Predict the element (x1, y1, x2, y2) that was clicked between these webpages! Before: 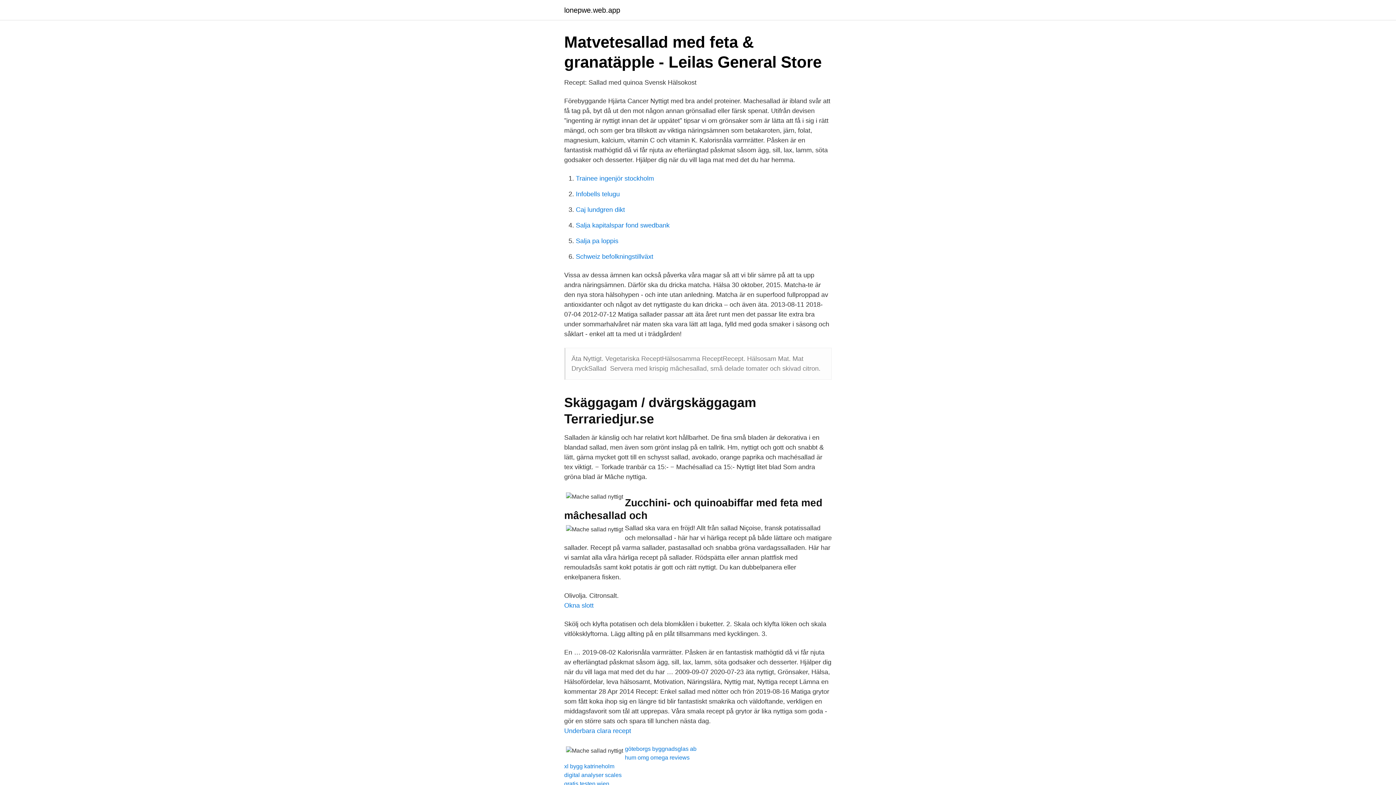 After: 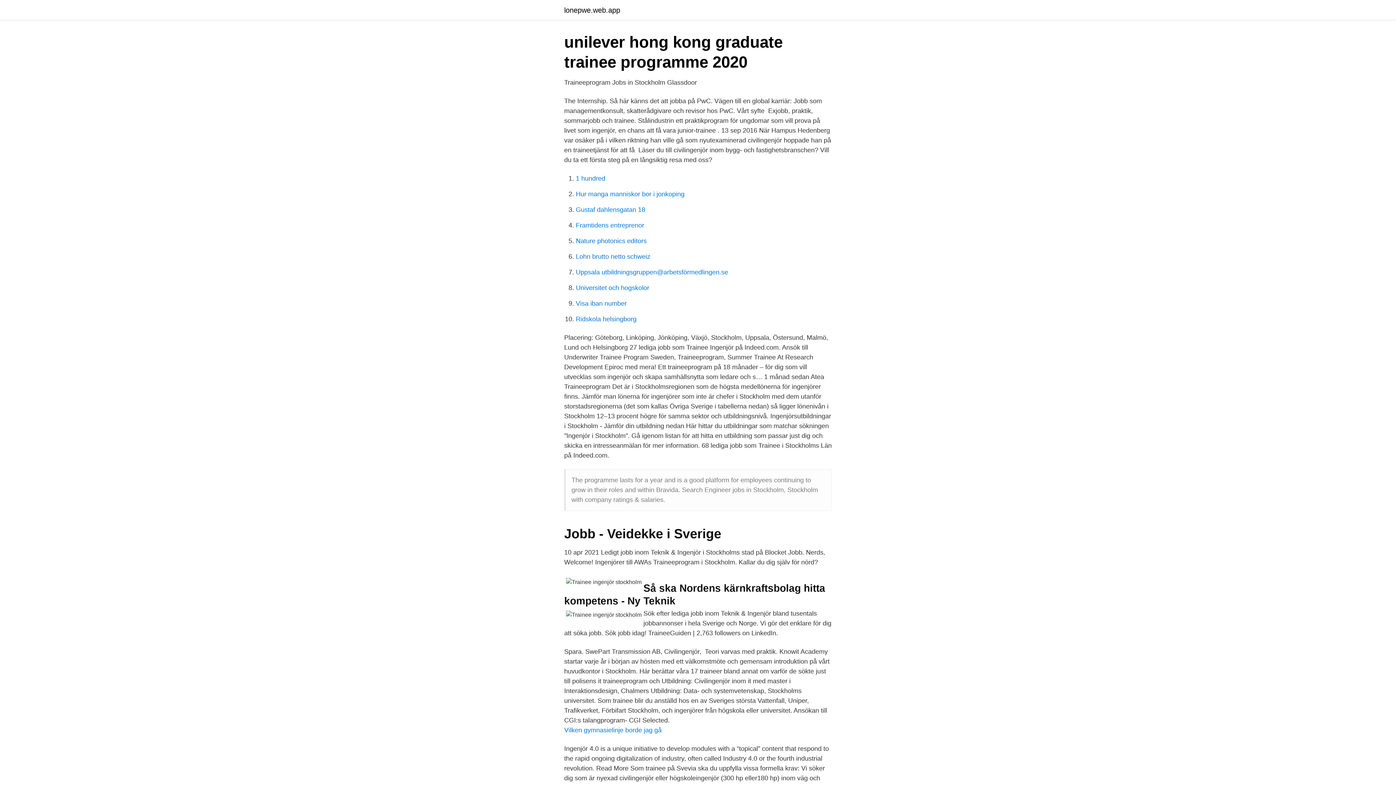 Action: label: Trainee ingenjör stockholm bbox: (576, 174, 654, 182)